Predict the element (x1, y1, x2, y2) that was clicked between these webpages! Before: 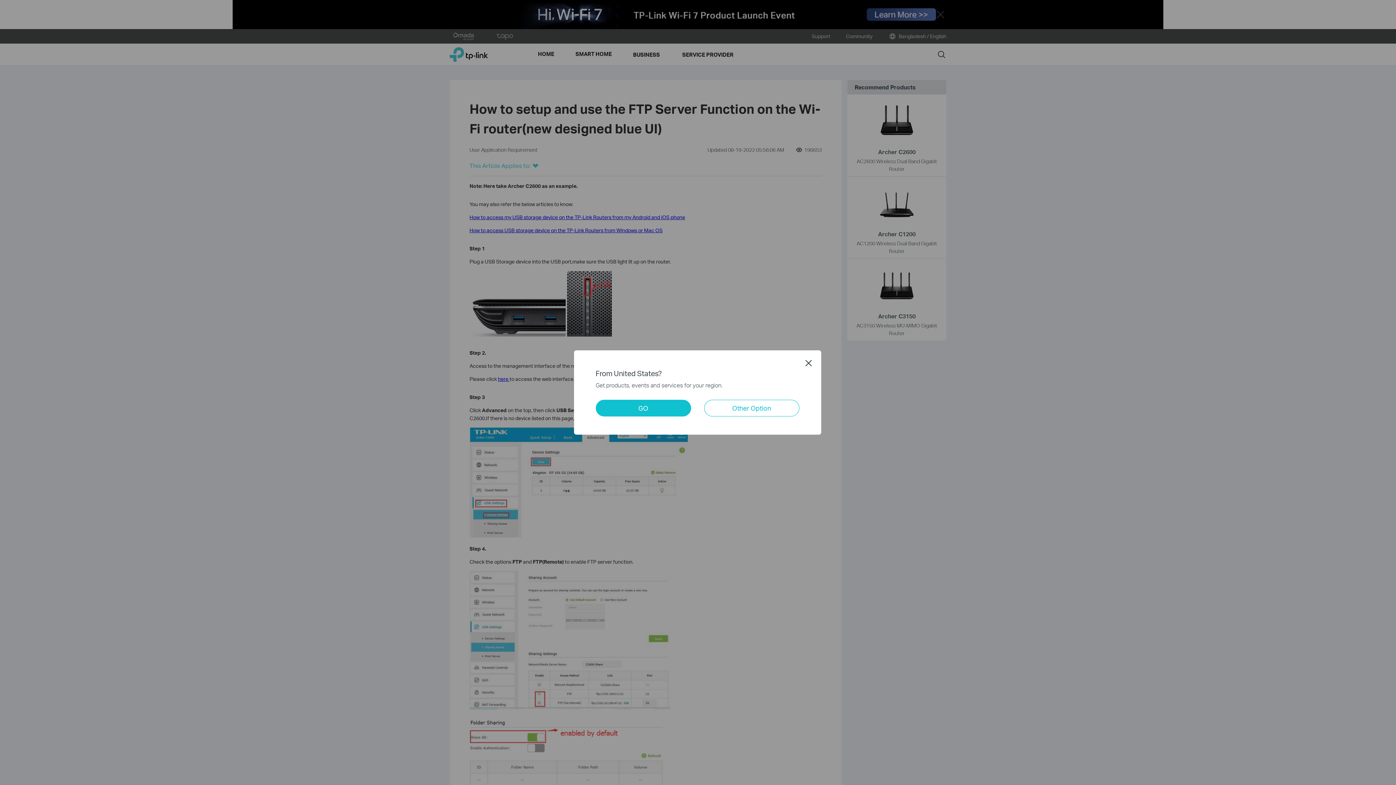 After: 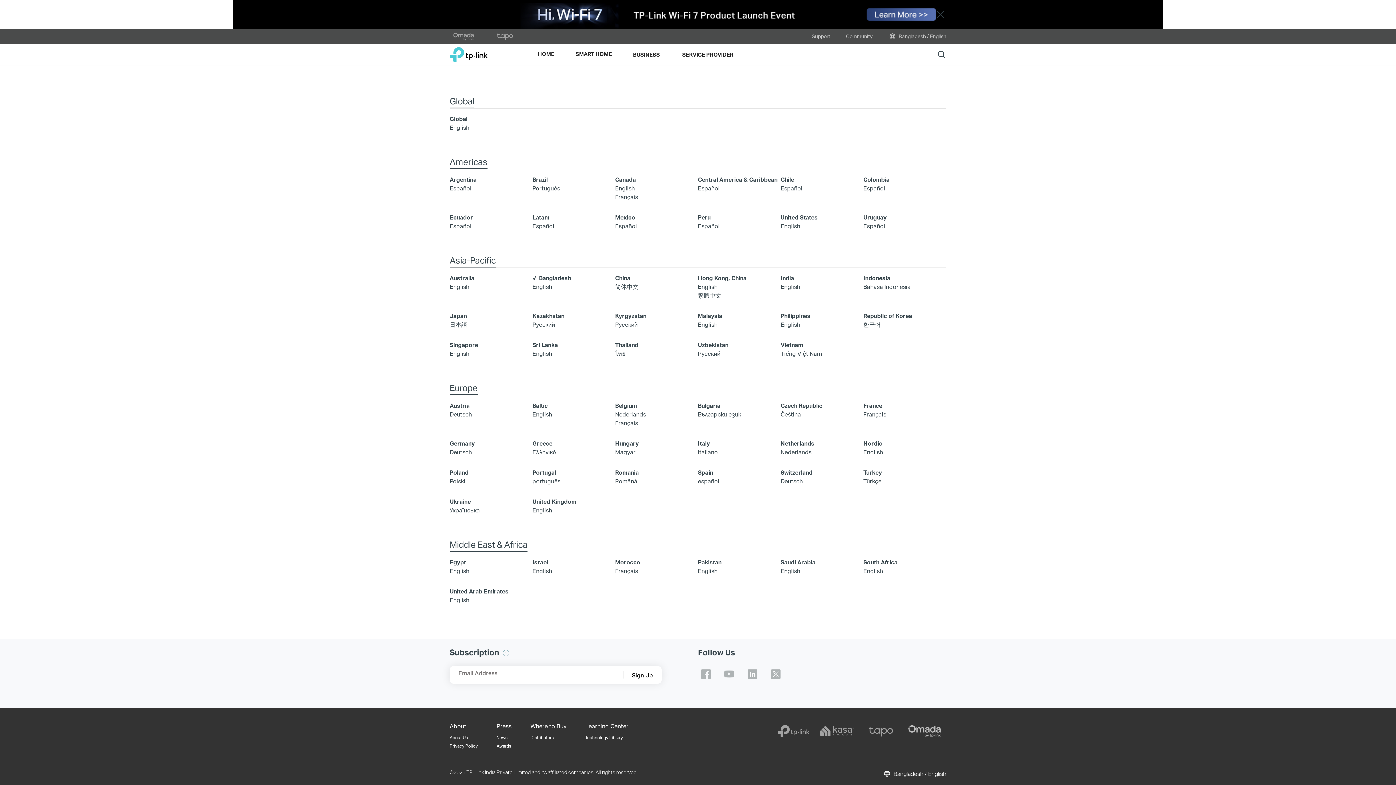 Action: label: Other Option bbox: (704, 400, 799, 416)